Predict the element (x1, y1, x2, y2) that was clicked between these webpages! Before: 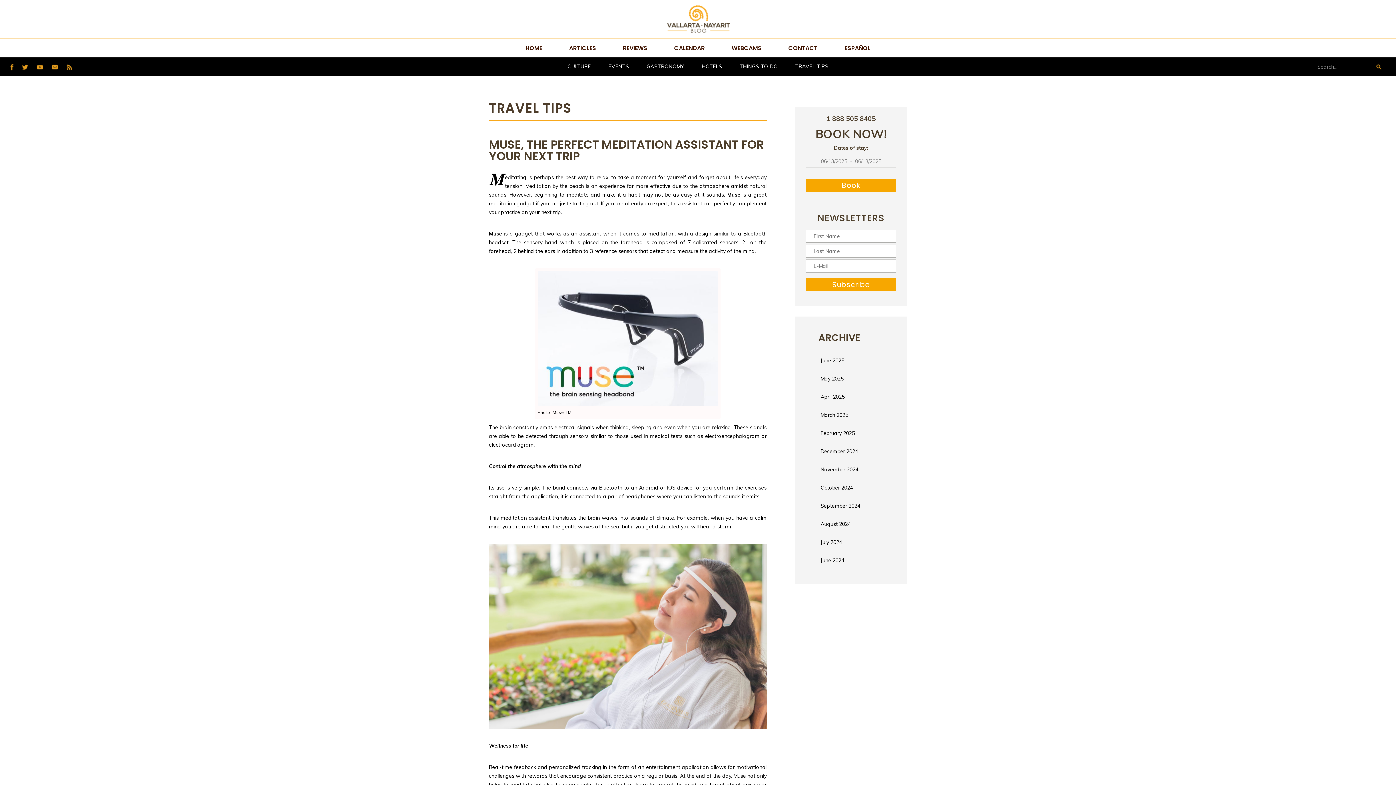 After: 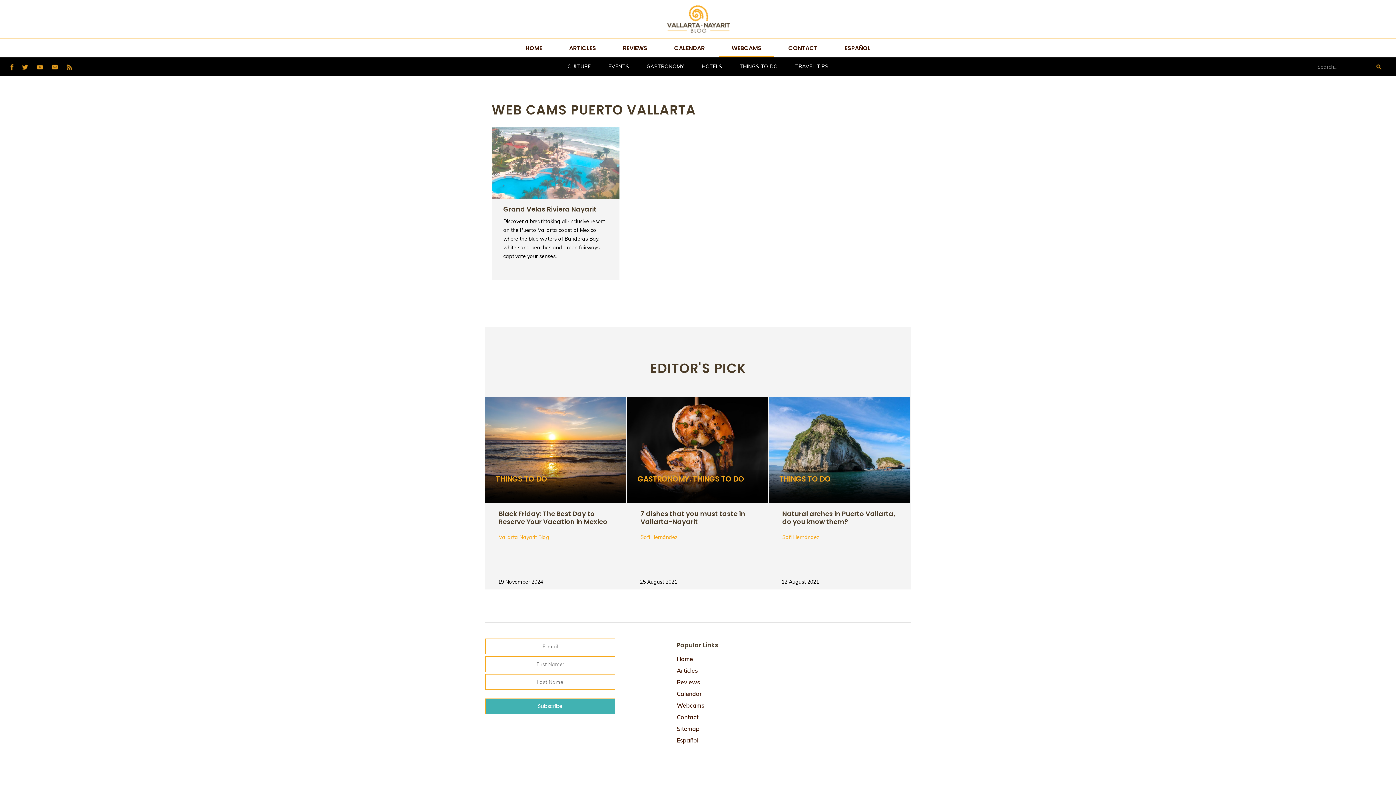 Action: label: WEBCAMS bbox: (719, 38, 774, 57)